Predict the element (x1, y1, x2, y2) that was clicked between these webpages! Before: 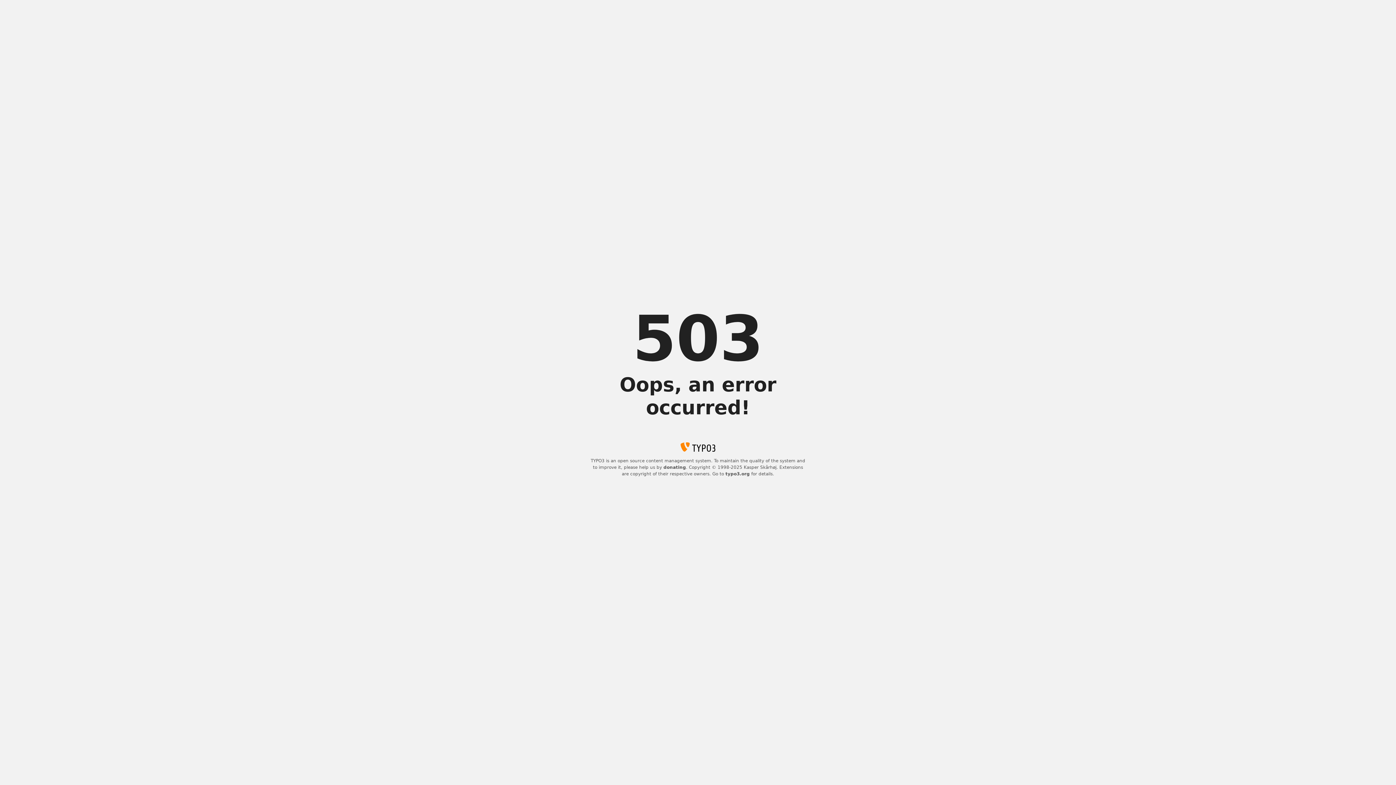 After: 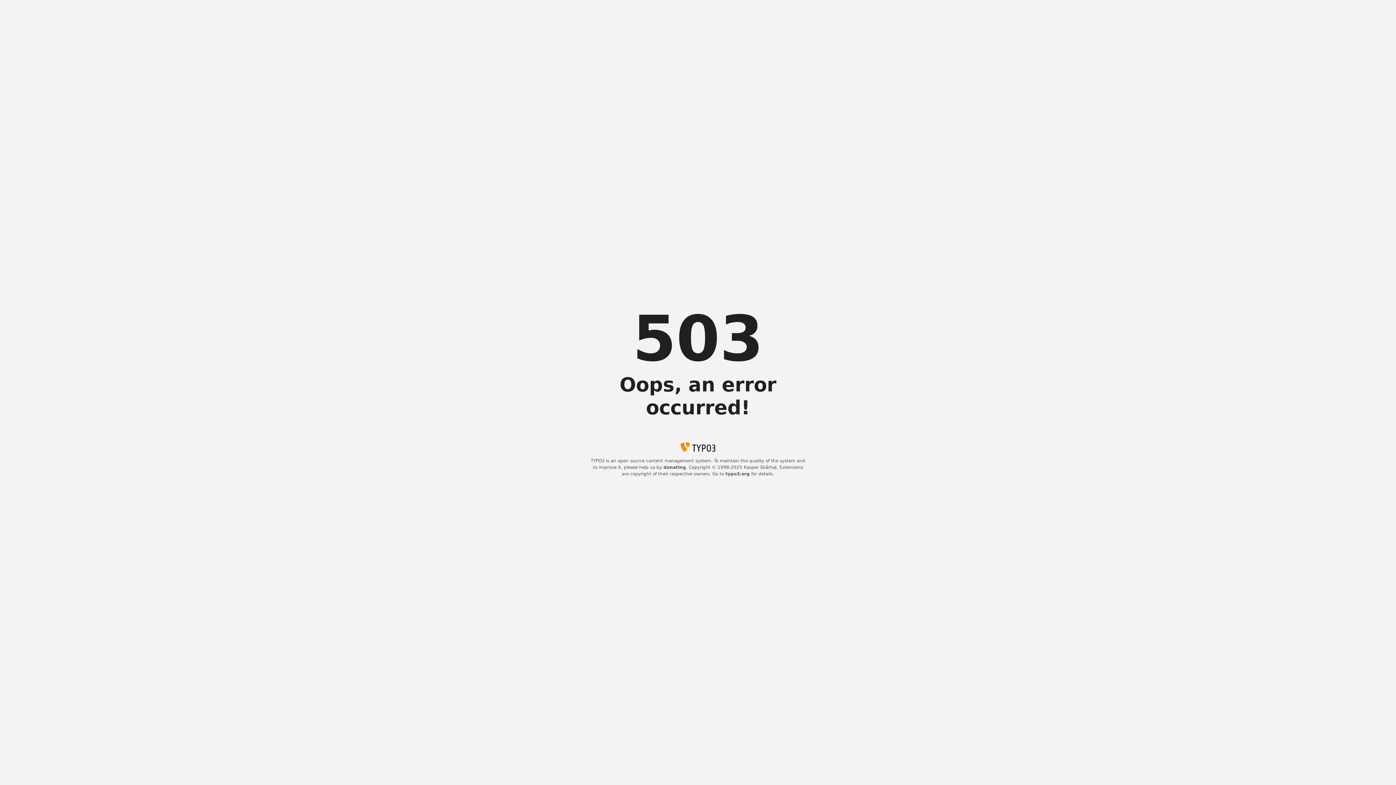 Action: bbox: (663, 465, 686, 470) label: donating